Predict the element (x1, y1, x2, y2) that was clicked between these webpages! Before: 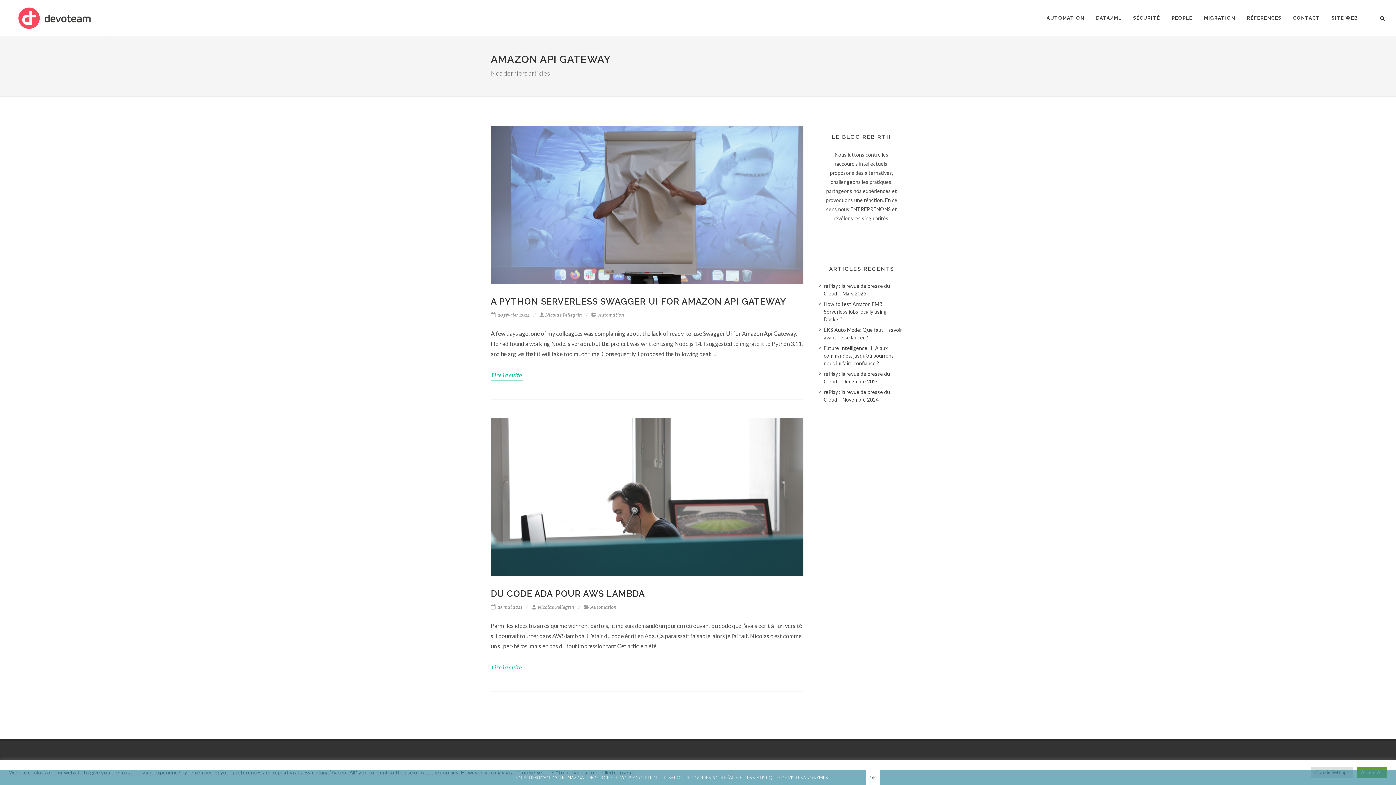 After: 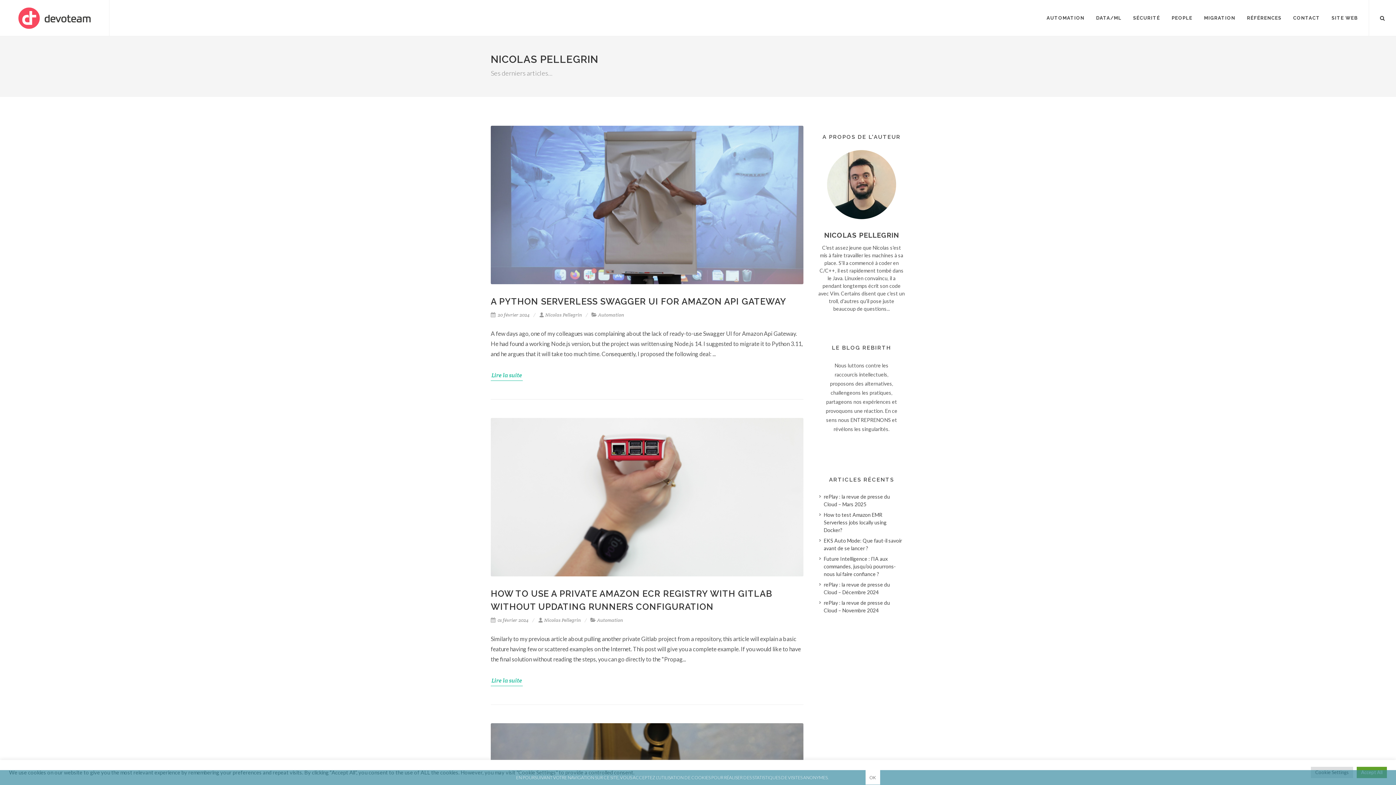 Action: label: Nicolas Pellegrin bbox: (539, 311, 582, 318)